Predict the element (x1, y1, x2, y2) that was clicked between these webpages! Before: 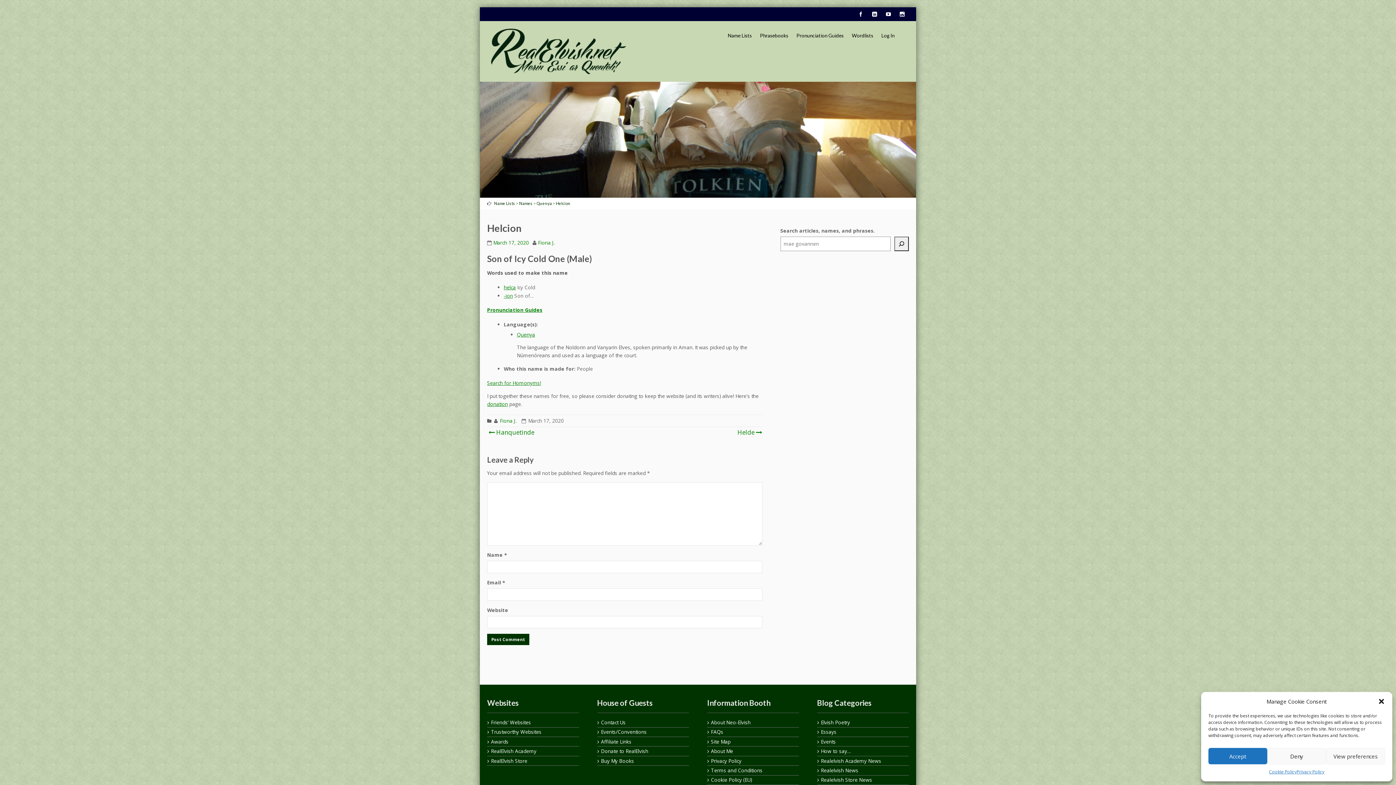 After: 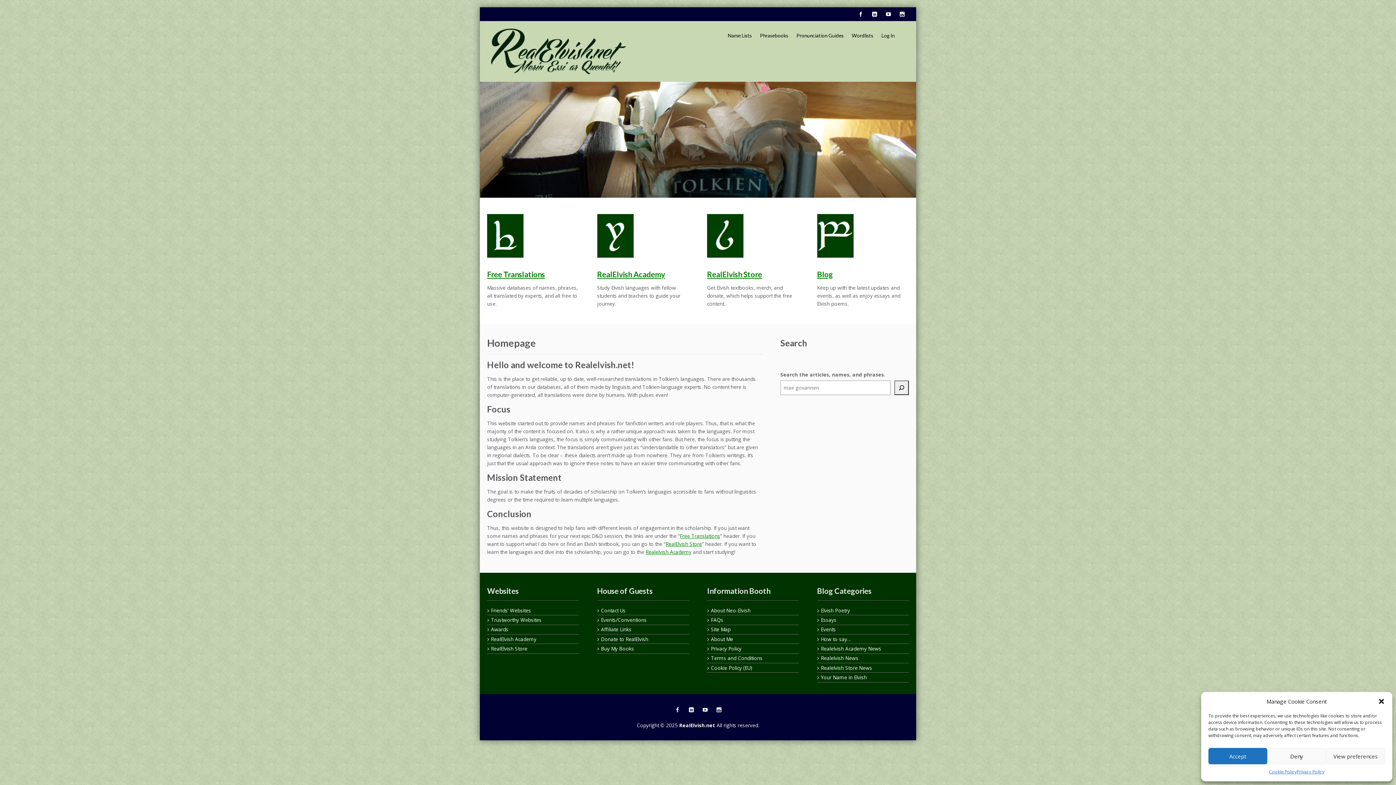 Action: bbox: (491, 28, 626, 74)